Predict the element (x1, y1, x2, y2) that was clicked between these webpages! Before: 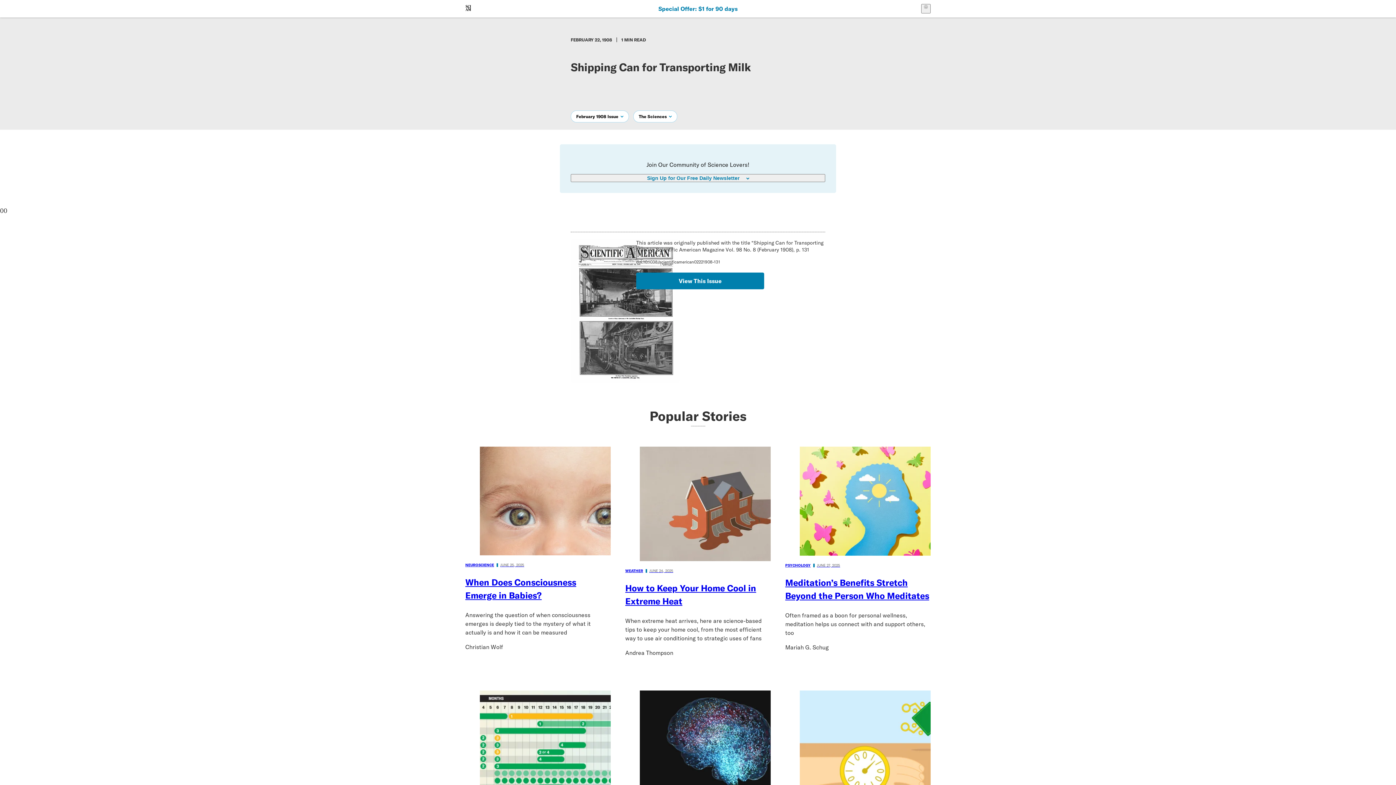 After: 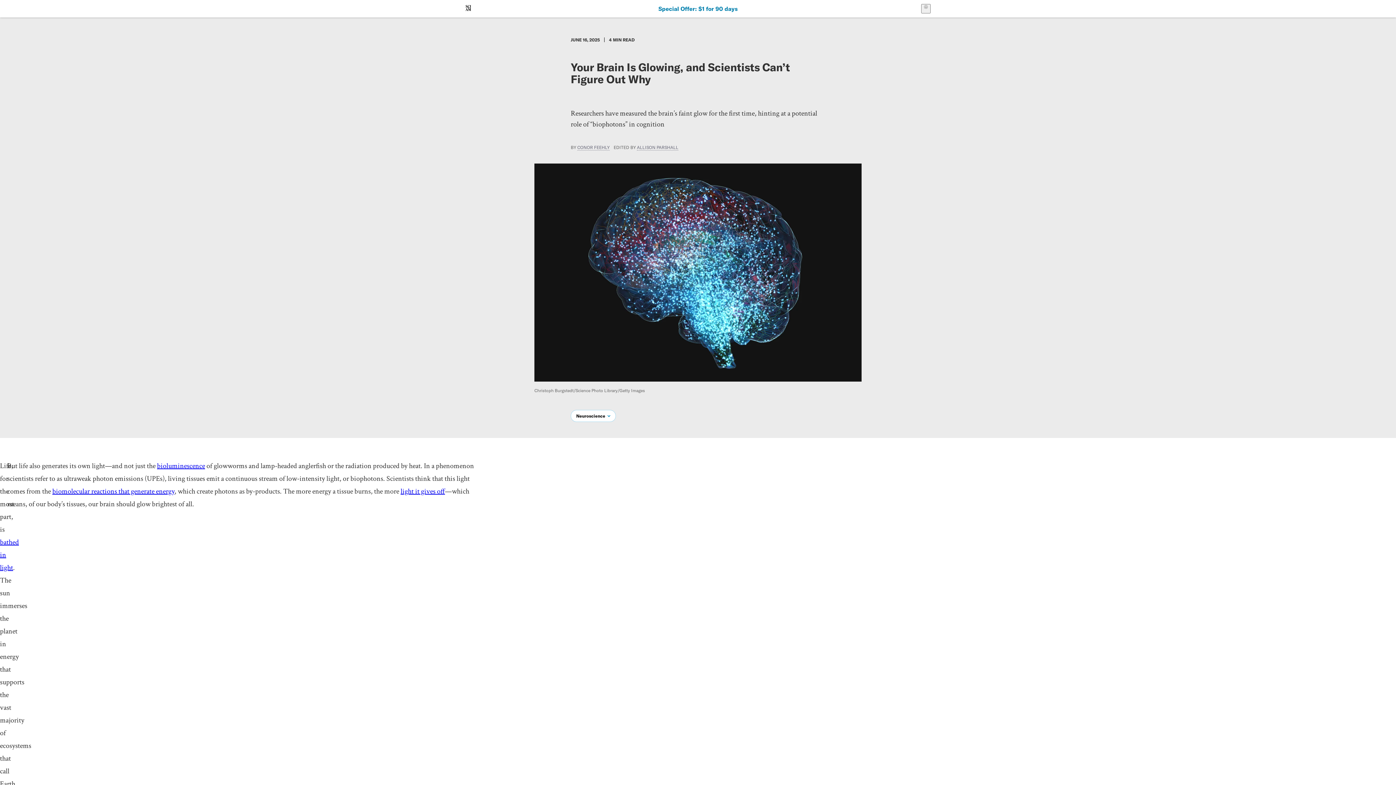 Action: bbox: (625, 690, 770, 846) label: NEUROSCIENCE
JUNE 16, 2025

Your Brain Is Glowing, and Scientists Can’t Figure Out Why